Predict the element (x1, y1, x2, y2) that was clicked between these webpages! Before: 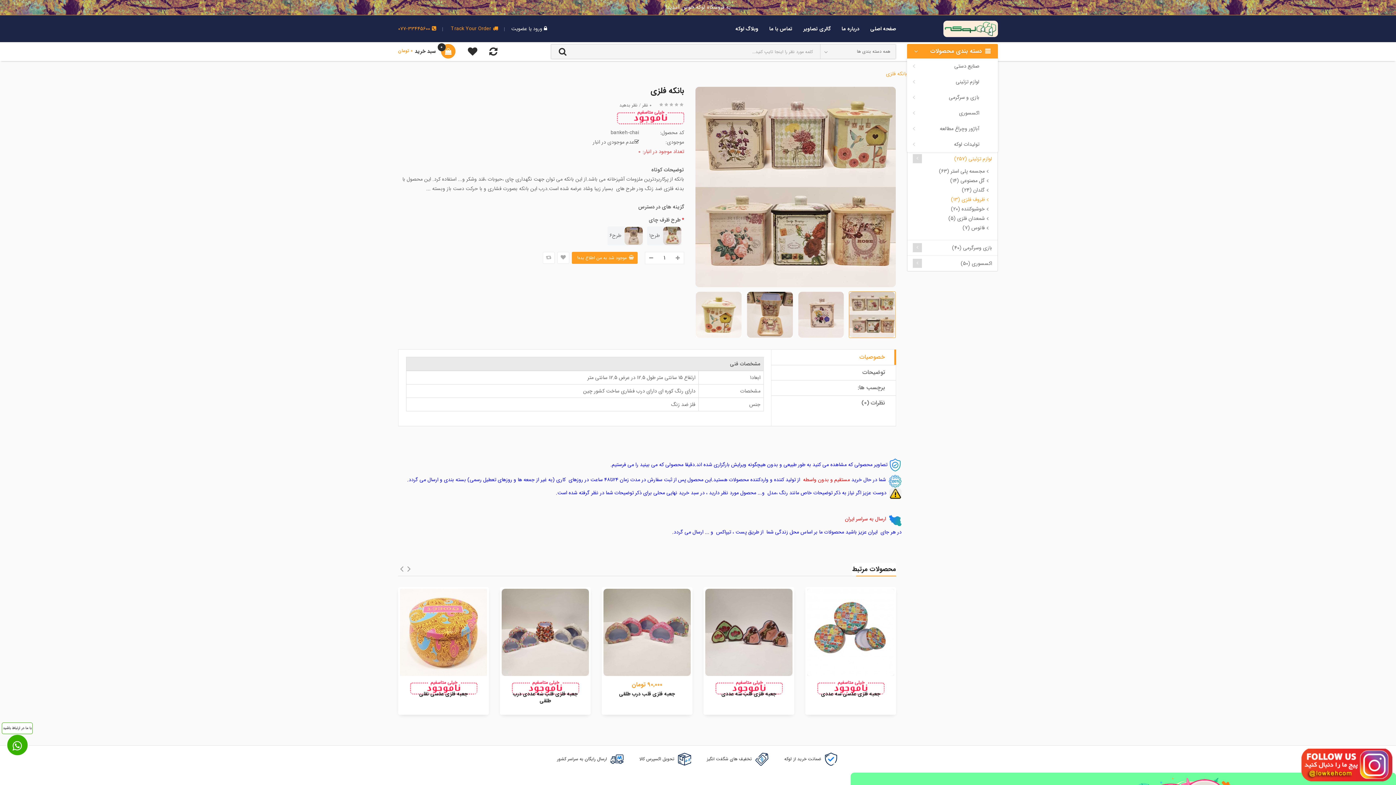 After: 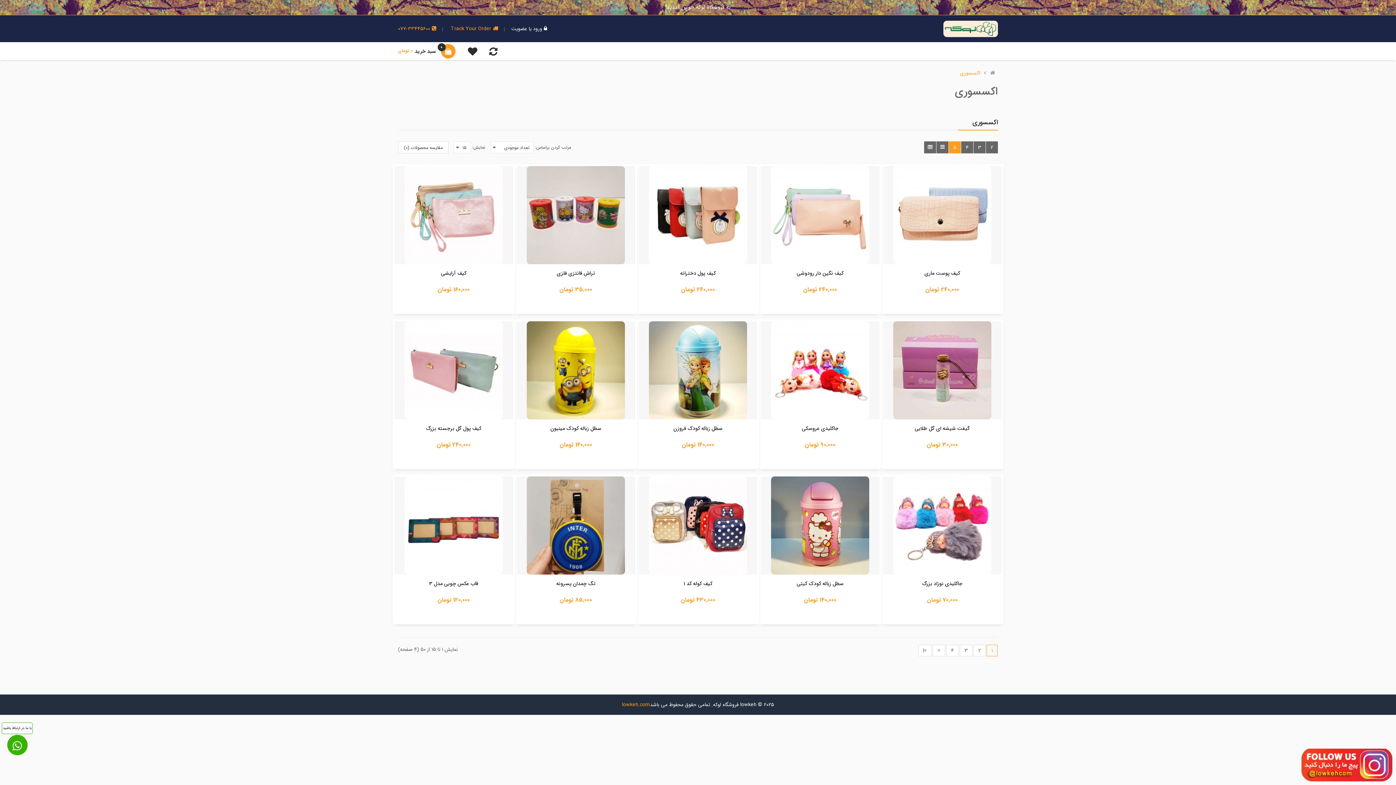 Action: bbox: (907, 256, 997, 271) label: اکسسوری (50)